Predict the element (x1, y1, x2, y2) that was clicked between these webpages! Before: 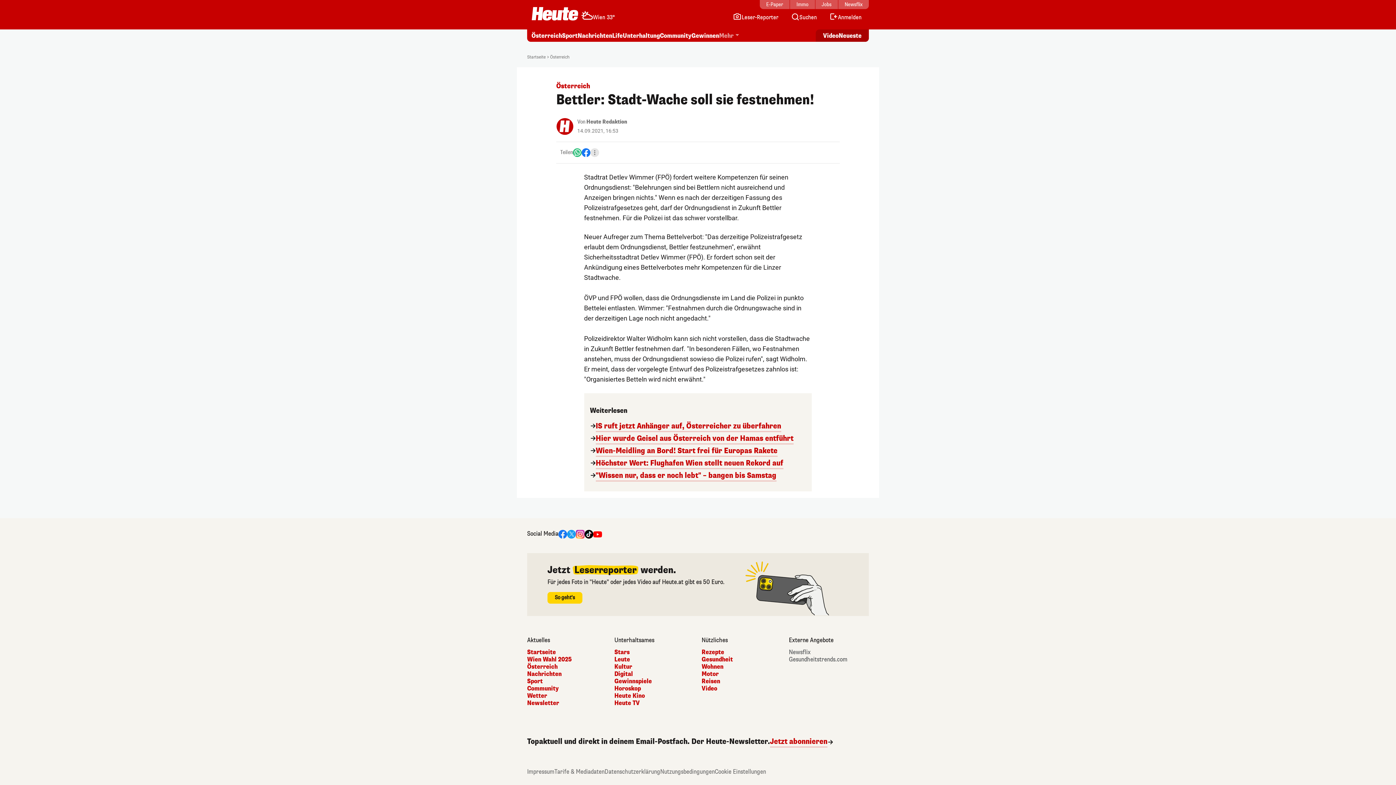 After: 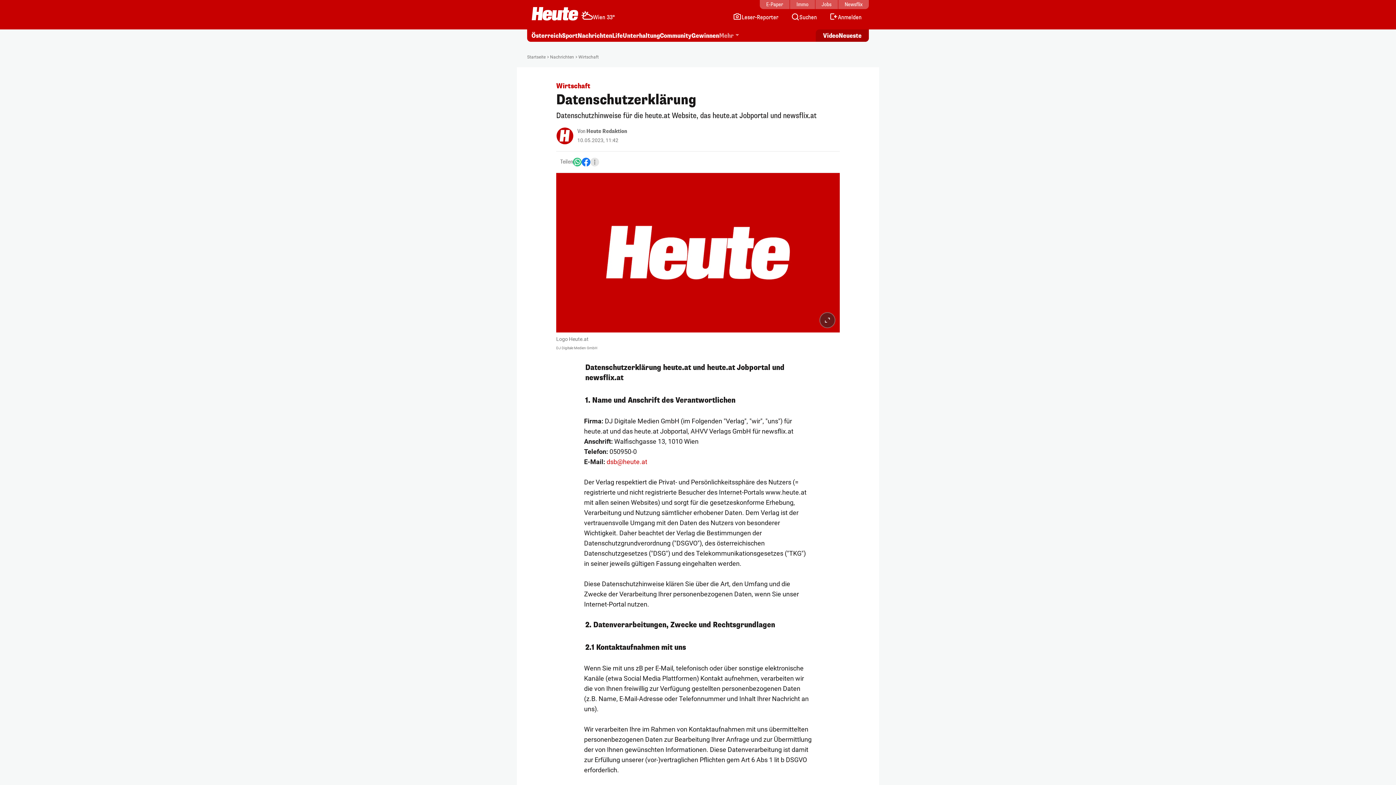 Action: label: Datenschutzerklärung bbox: (604, 768, 660, 776)